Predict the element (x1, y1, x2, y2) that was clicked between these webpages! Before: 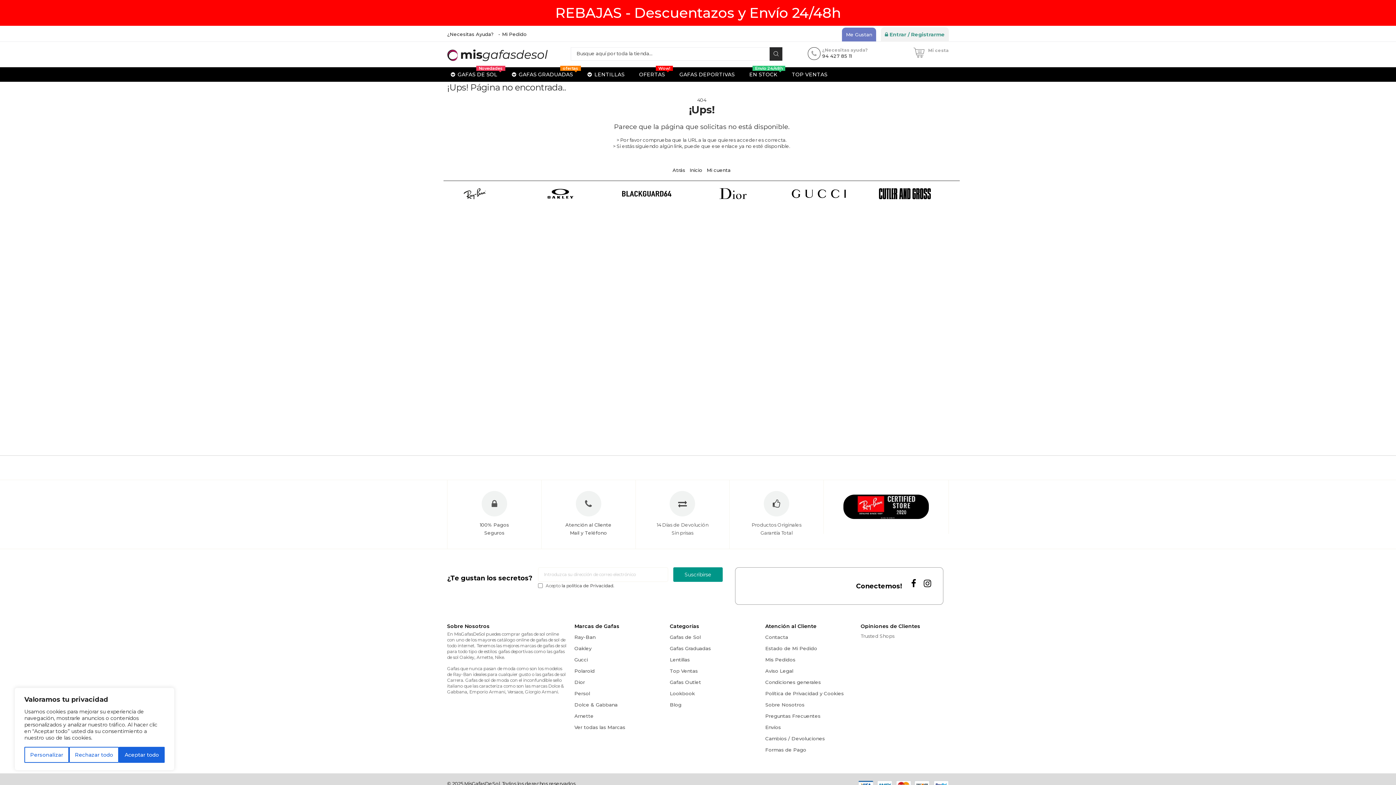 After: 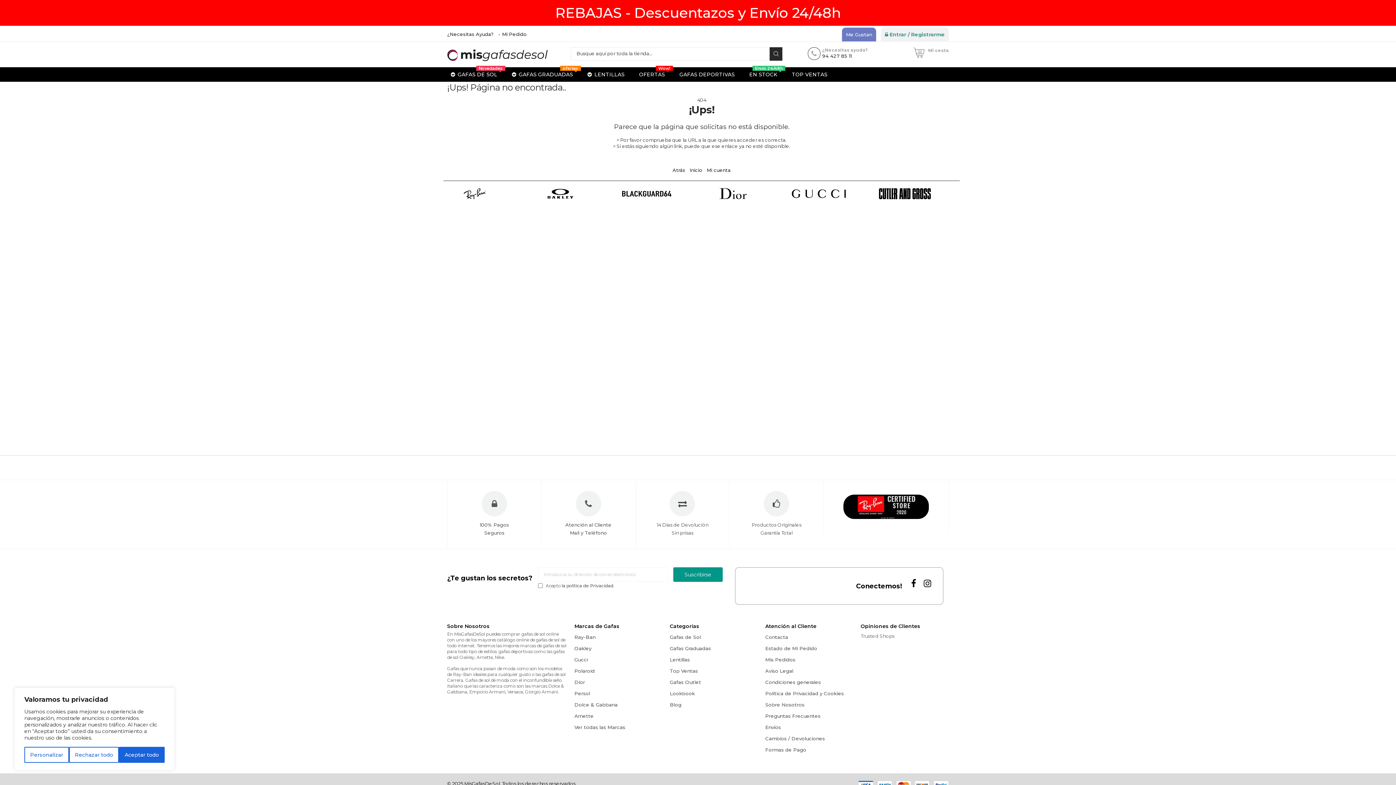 Action: label: 100% Pagos bbox: (479, 522, 509, 528)